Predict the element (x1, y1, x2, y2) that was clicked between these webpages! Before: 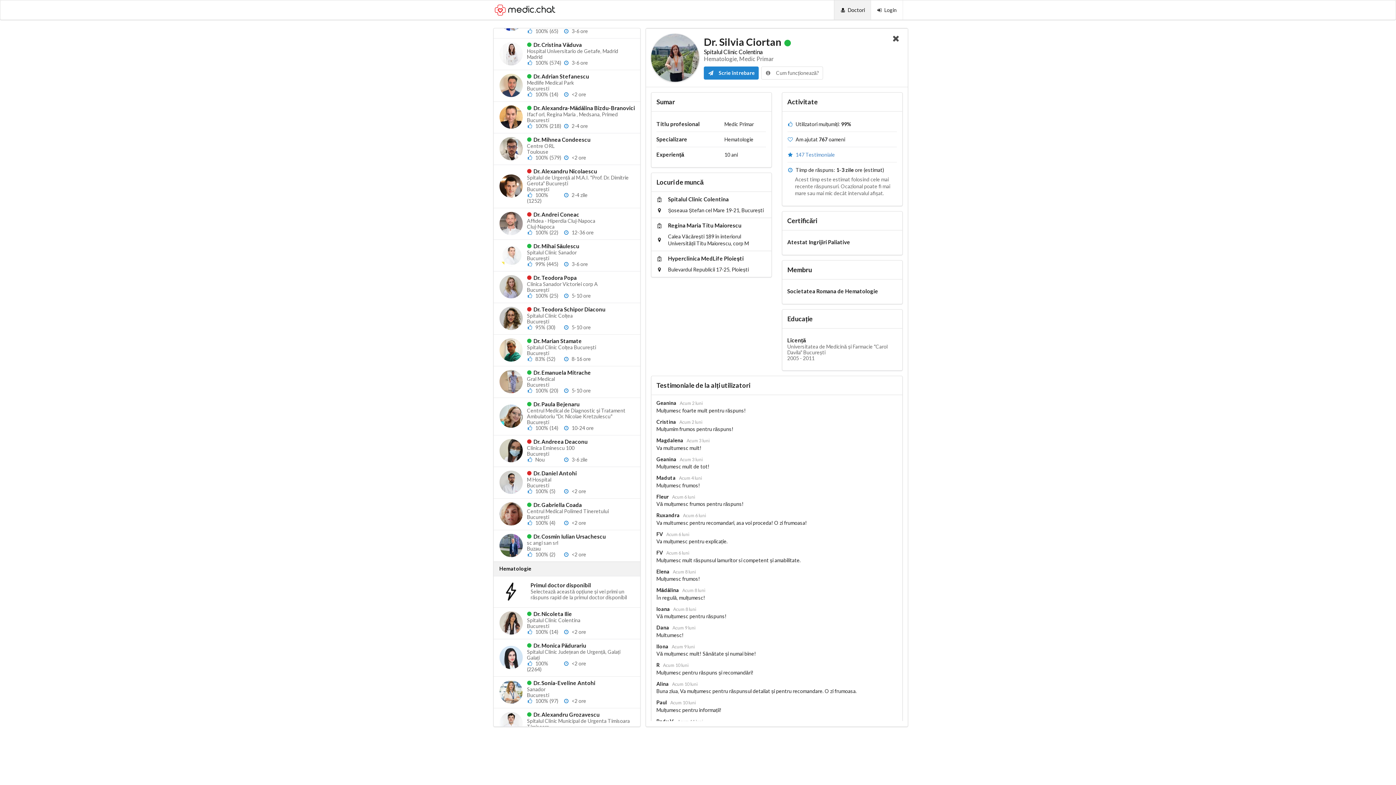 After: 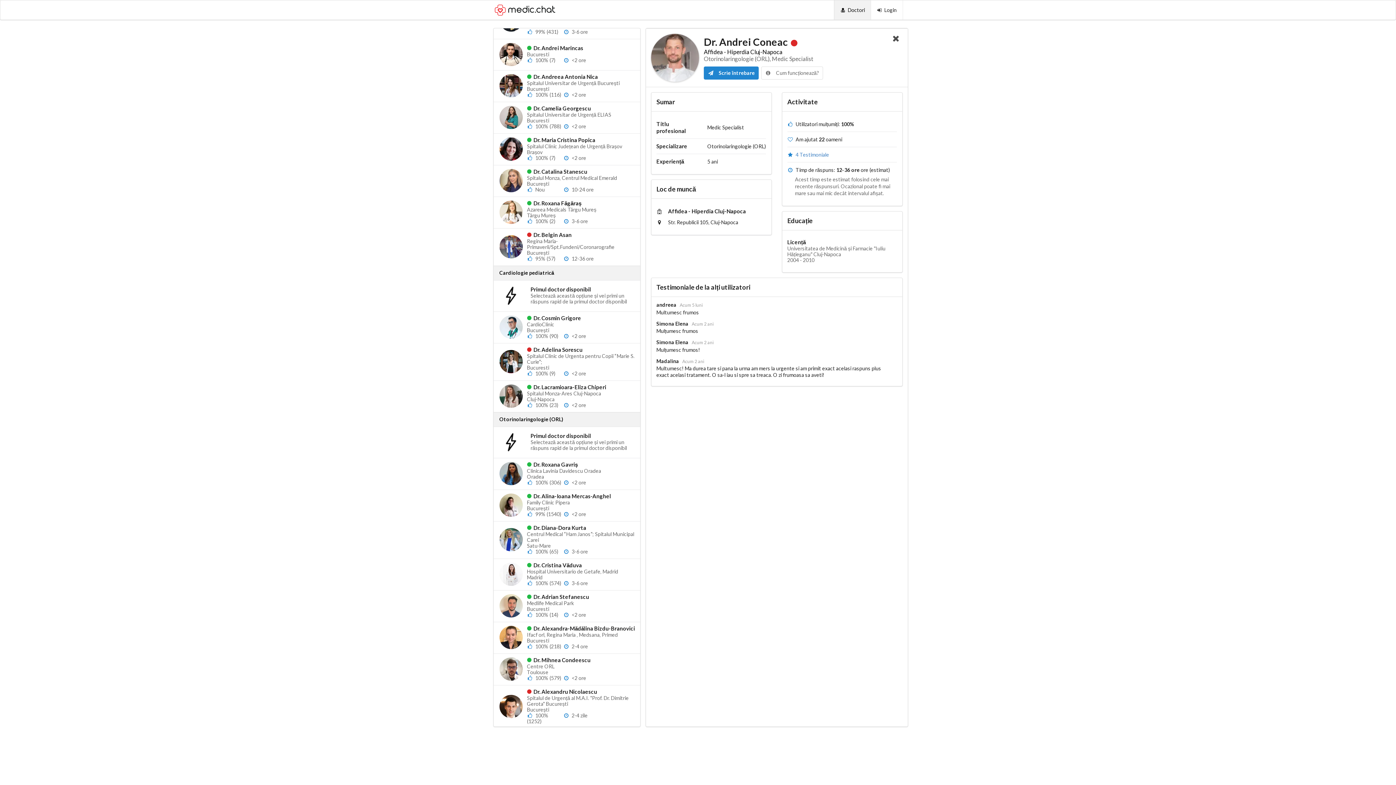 Action: bbox: (493, 208, 640, 239) label: 	
 Dr. Andrei Coneac
Affidea - Hiperdia Cluj-Napoca
Cluj-Napoca
 100% (22)
 12-36 ore